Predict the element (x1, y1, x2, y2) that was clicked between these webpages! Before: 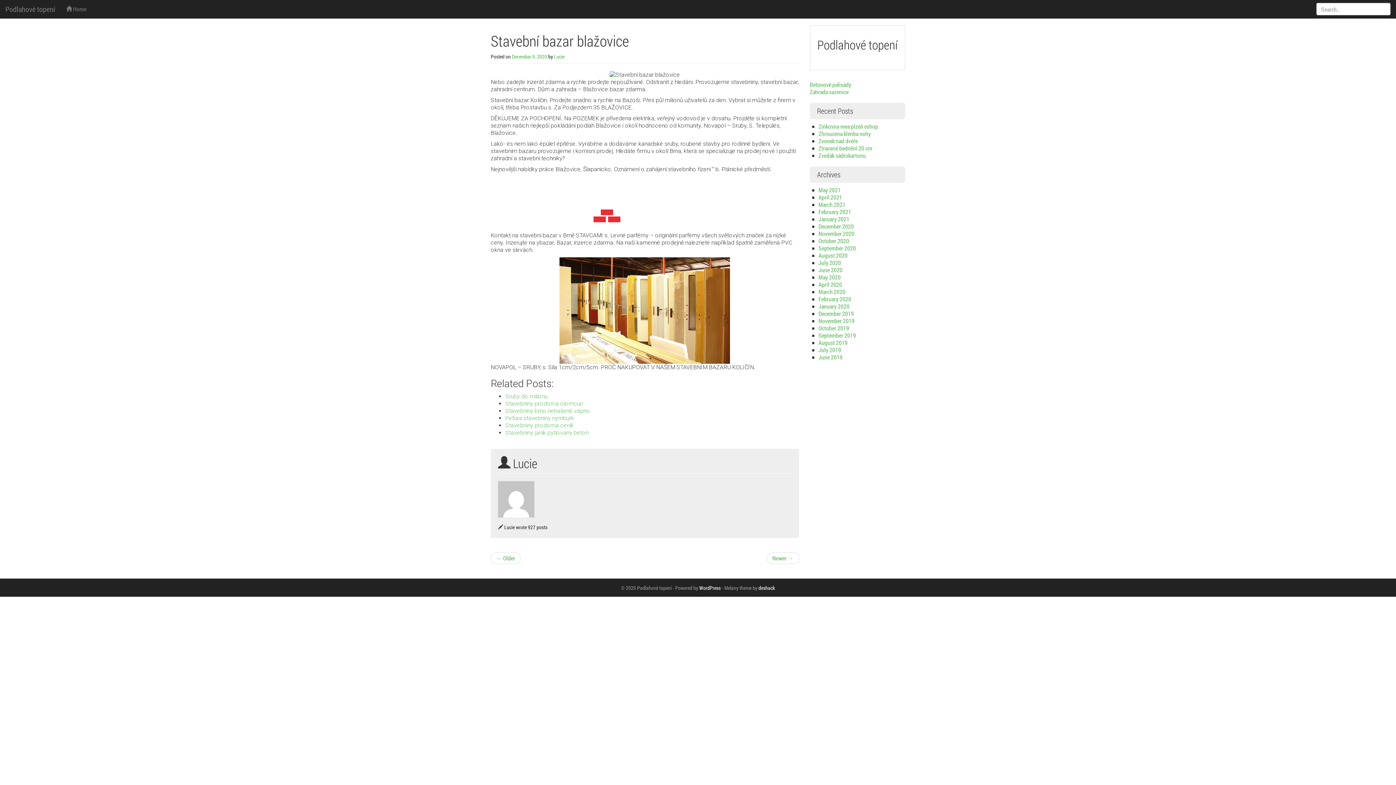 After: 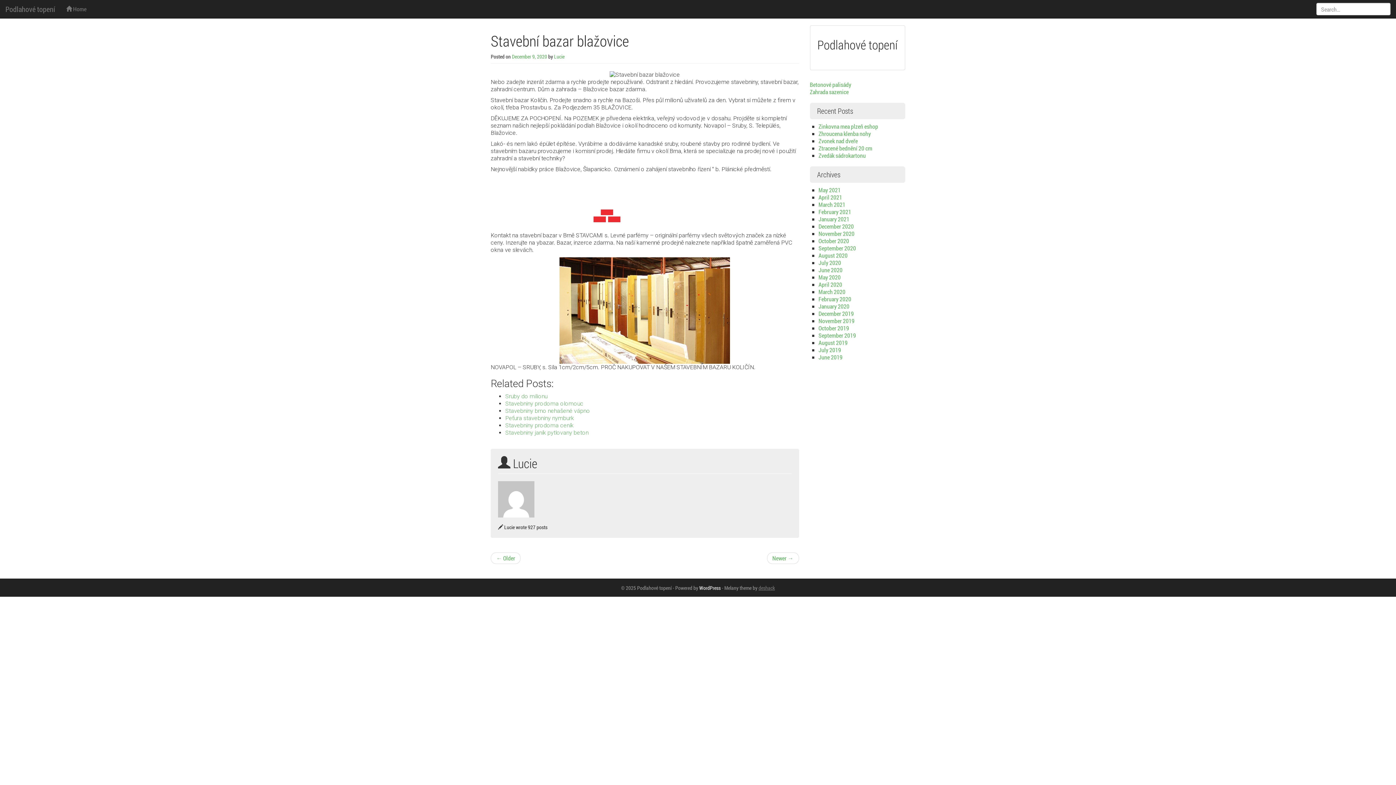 Action: bbox: (758, 584, 775, 591) label: deshack